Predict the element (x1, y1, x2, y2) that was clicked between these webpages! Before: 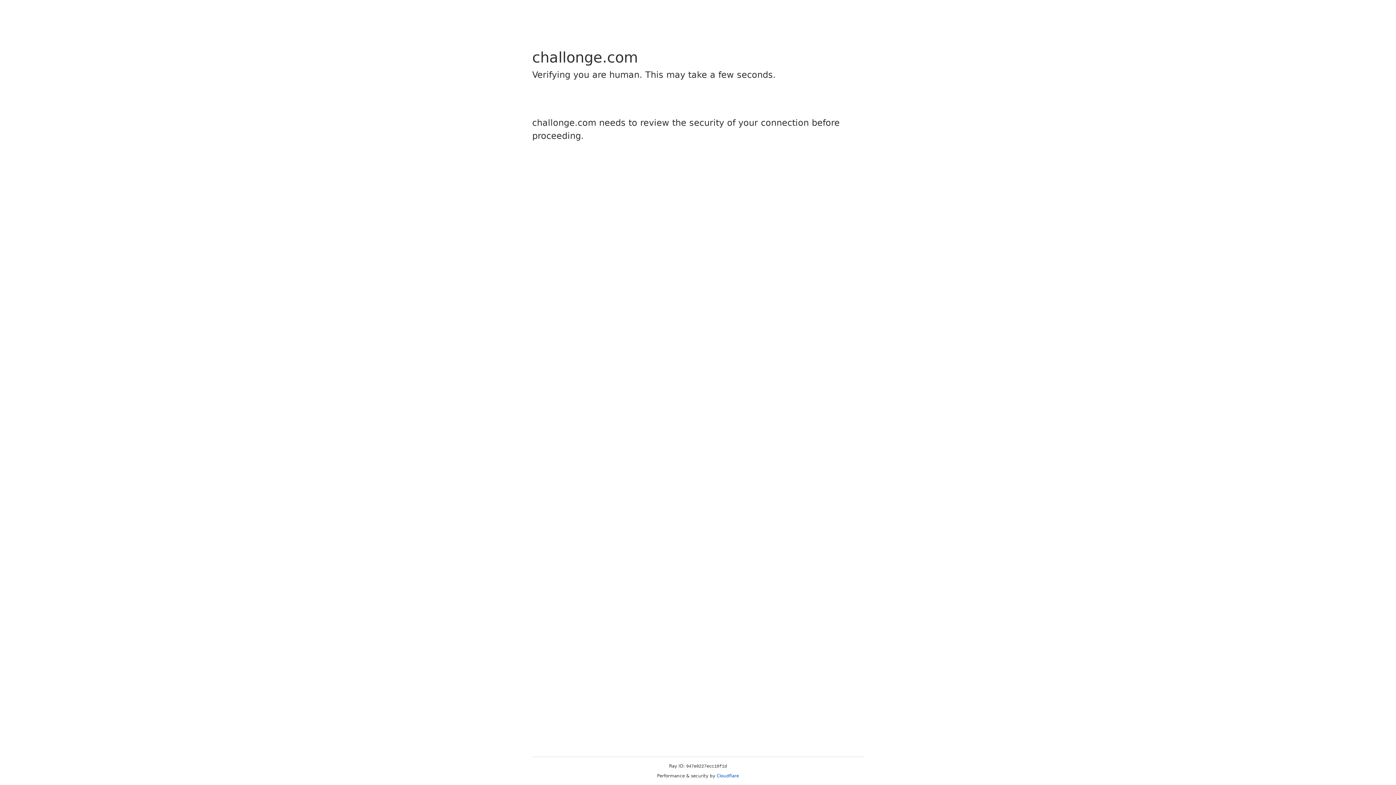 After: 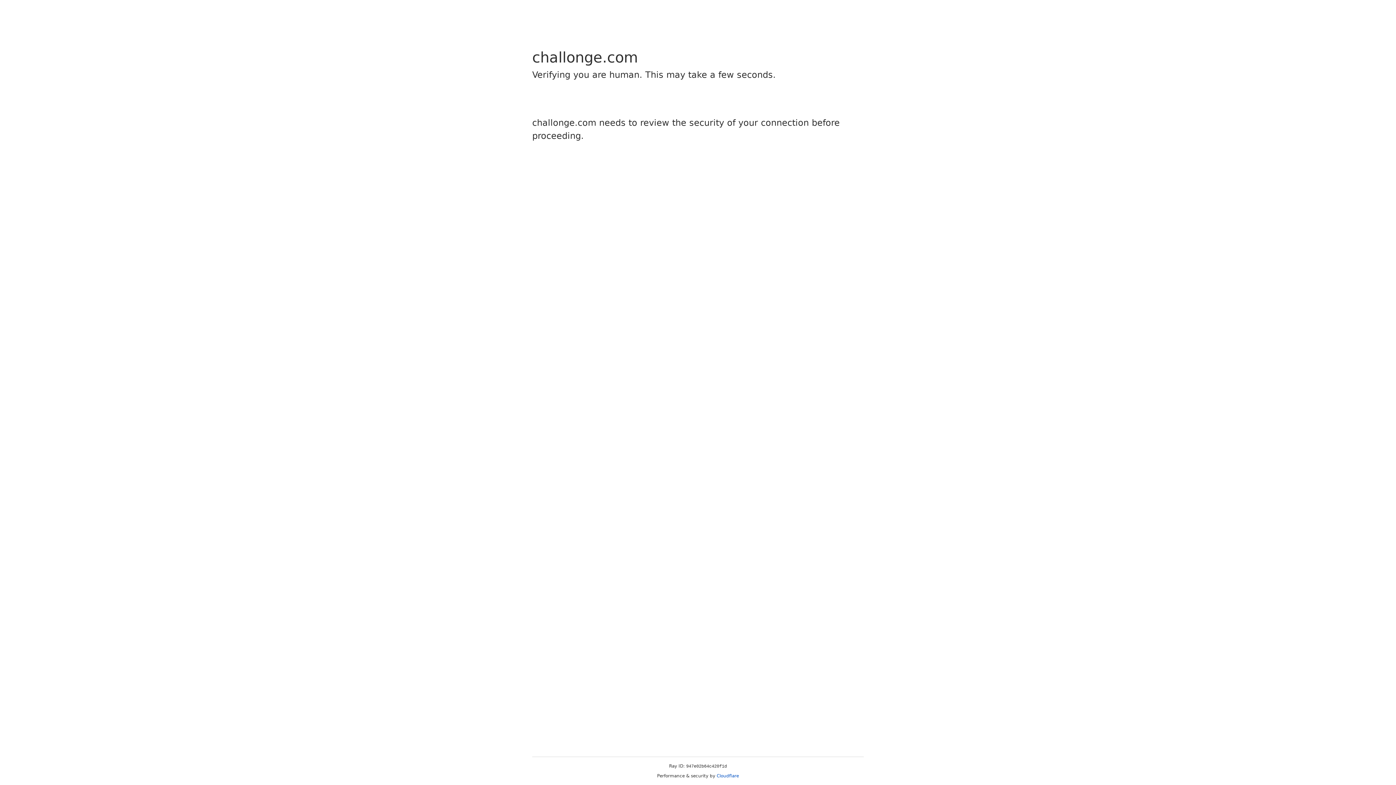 Action: bbox: (716, 773, 739, 778) label: Cloudflare